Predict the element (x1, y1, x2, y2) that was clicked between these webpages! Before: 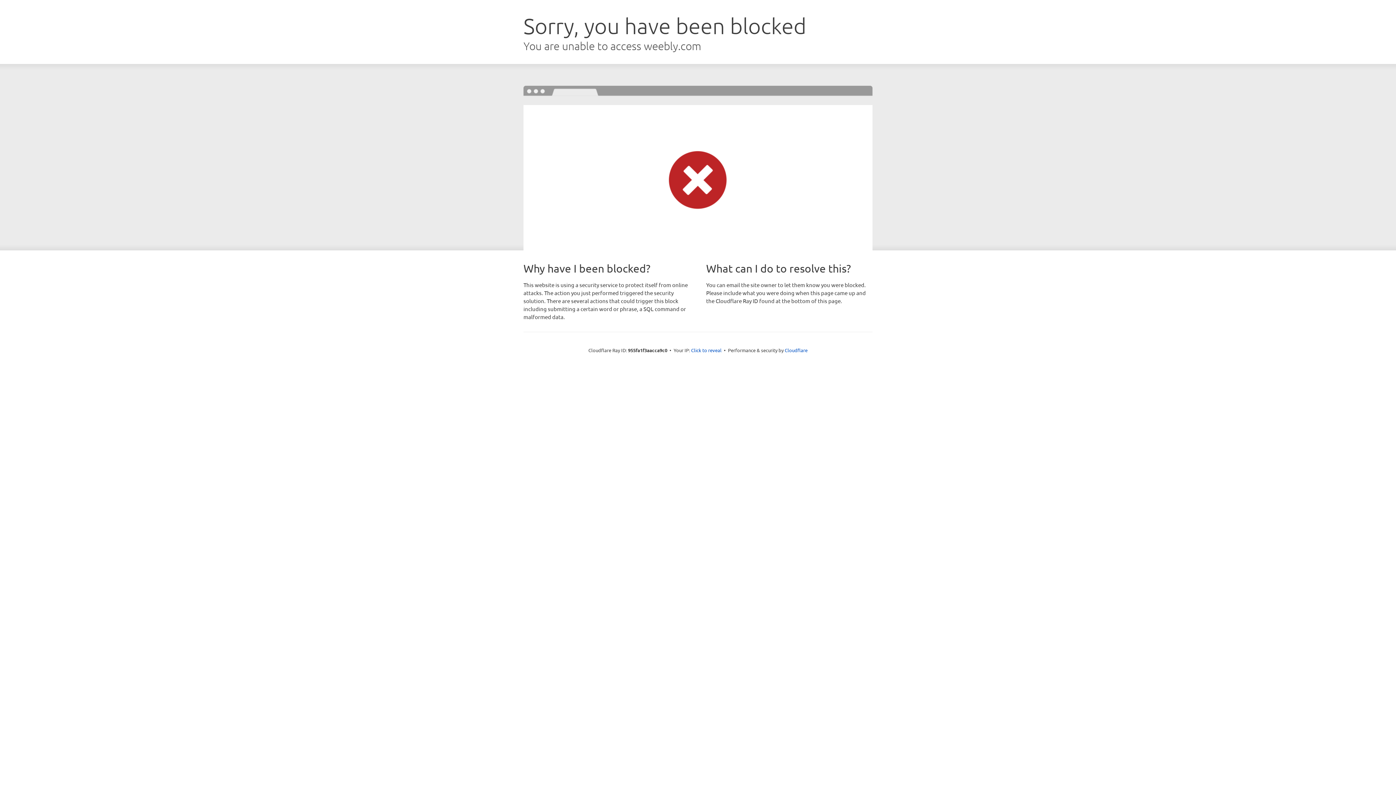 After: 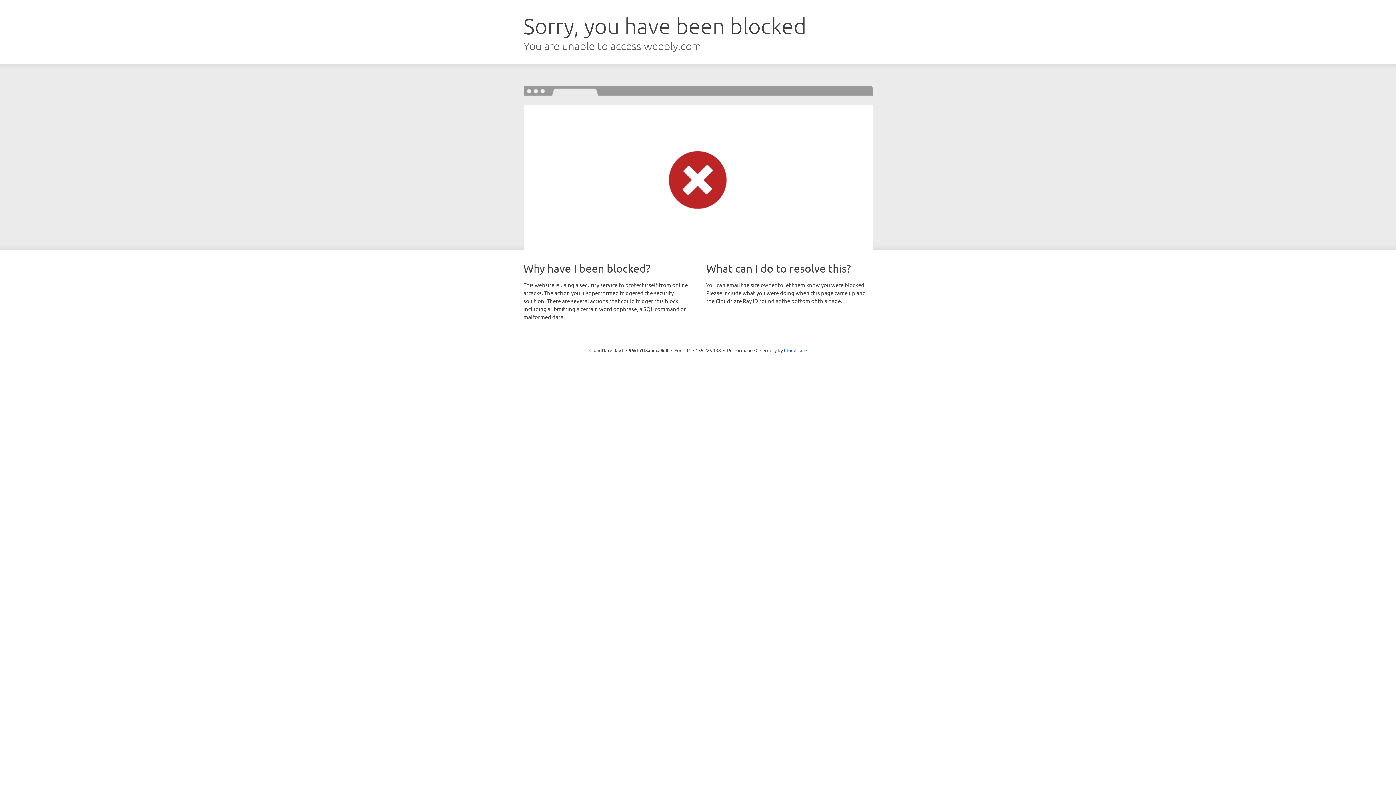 Action: bbox: (691, 346, 721, 353) label: Click to reveal